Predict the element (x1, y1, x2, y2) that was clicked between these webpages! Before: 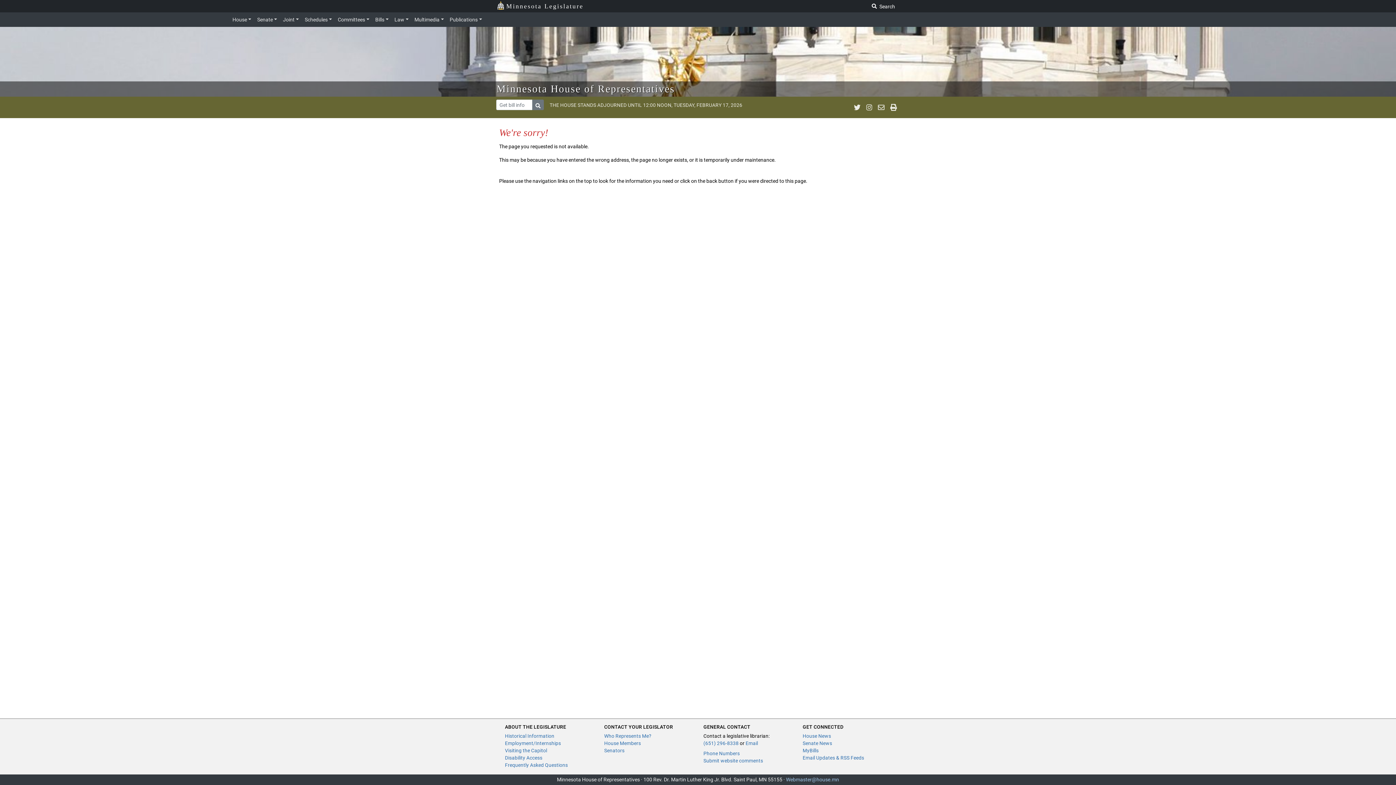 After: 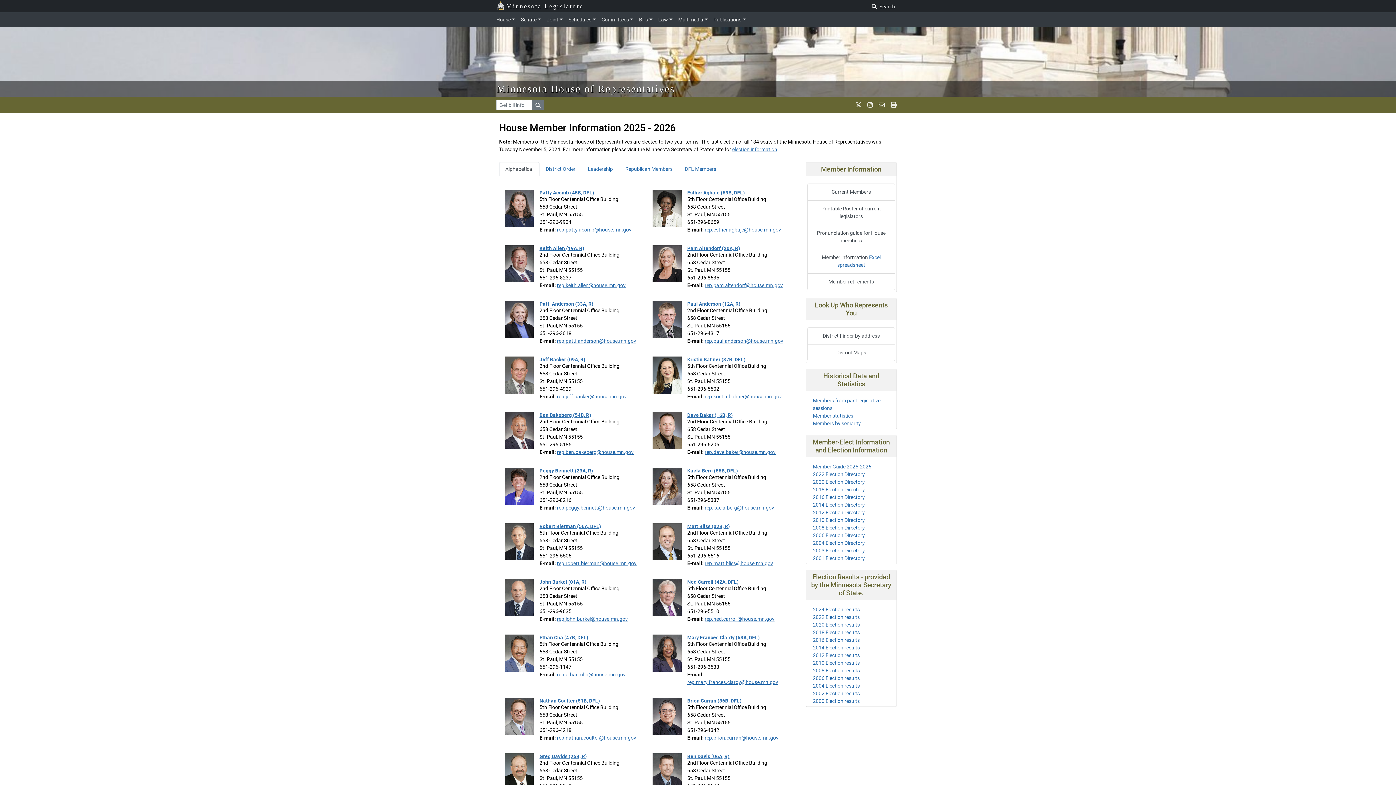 Action: bbox: (604, 740, 641, 746) label: House Members